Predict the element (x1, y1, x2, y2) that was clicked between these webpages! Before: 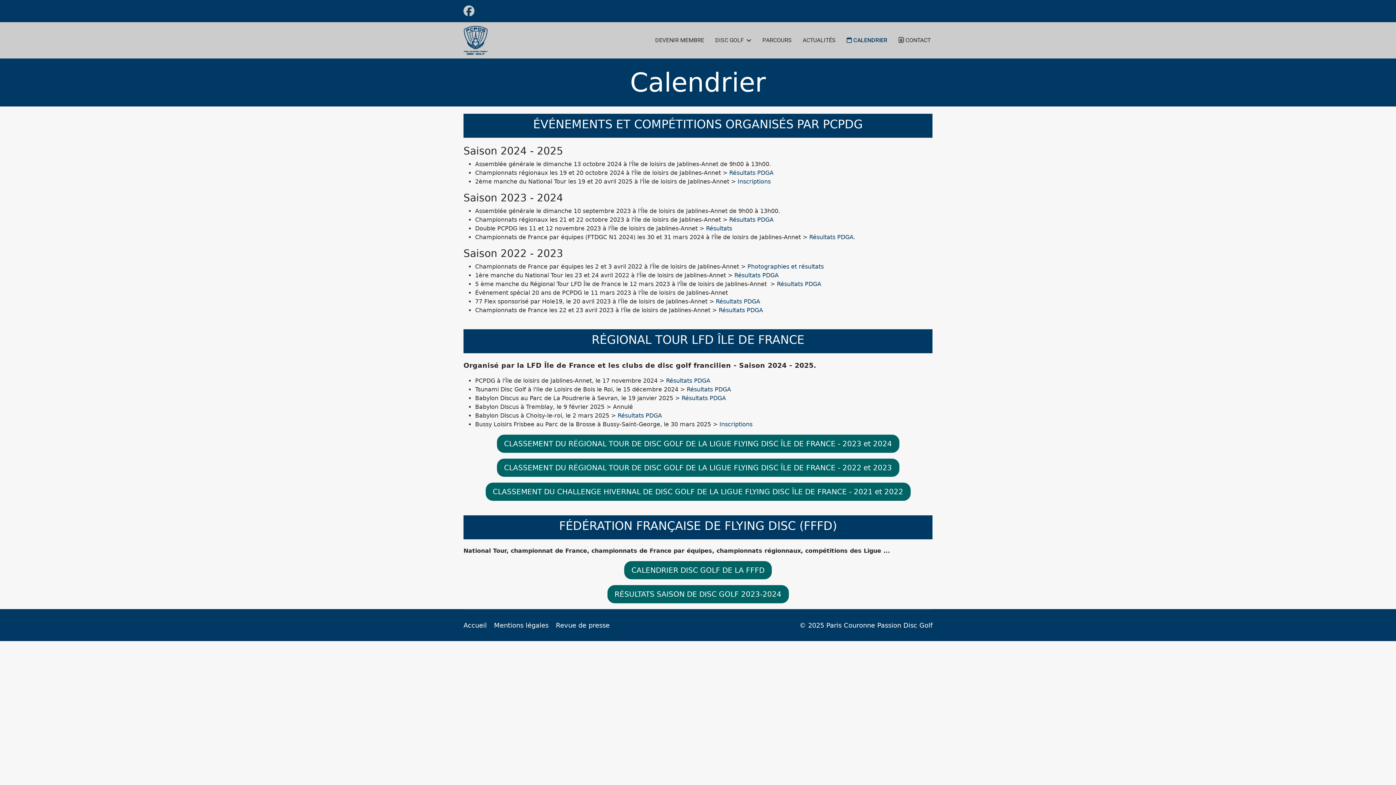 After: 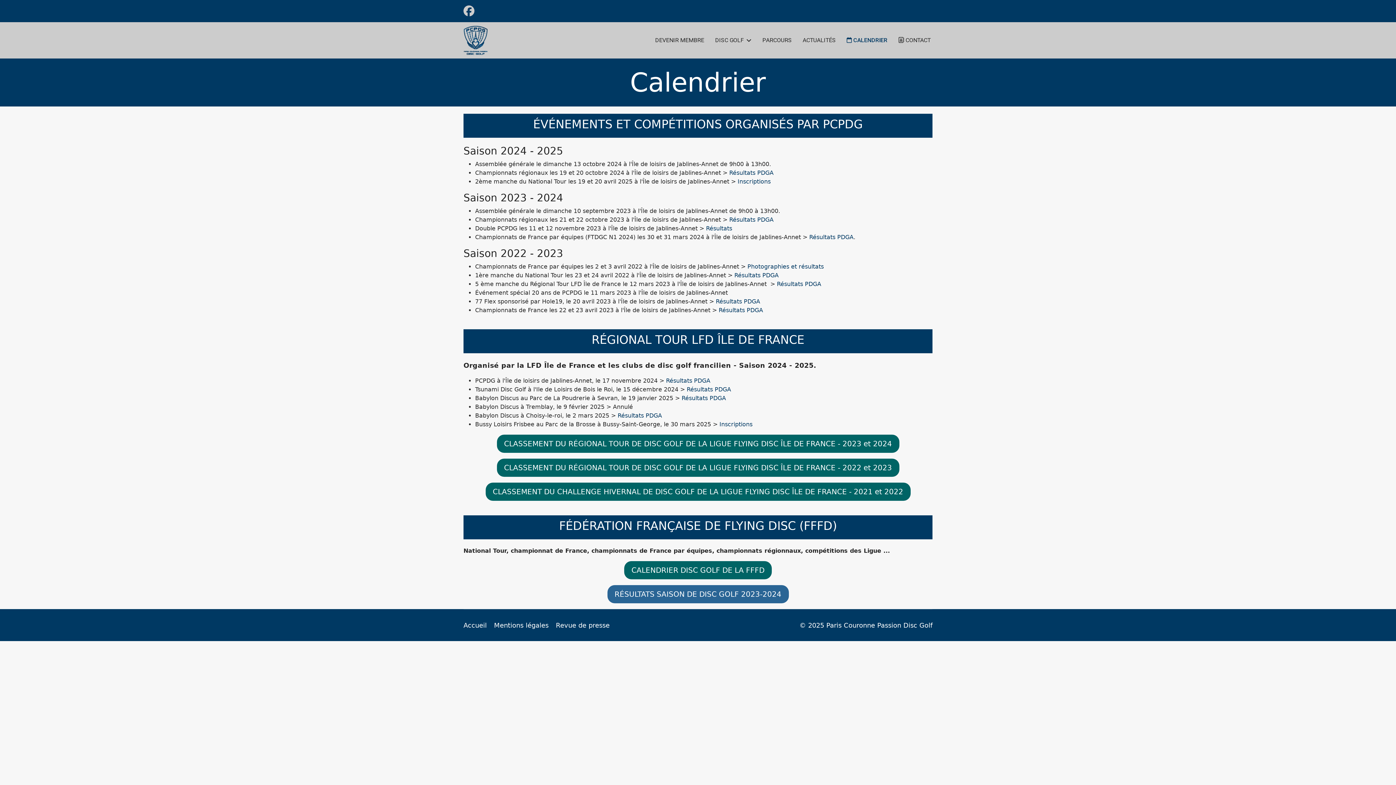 Action: bbox: (607, 585, 788, 603) label: RÉSULTATS SAISON DE DISC GOLF 2023-2024